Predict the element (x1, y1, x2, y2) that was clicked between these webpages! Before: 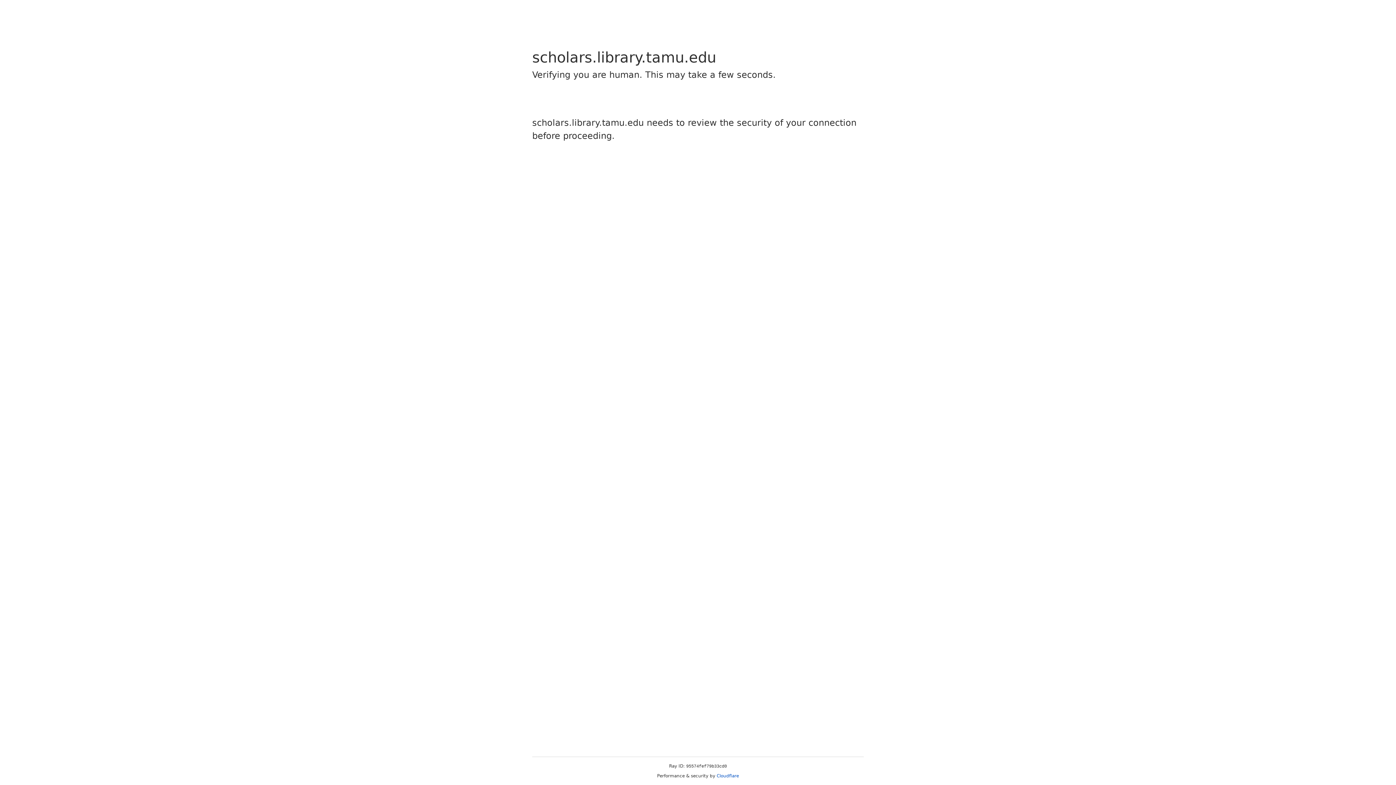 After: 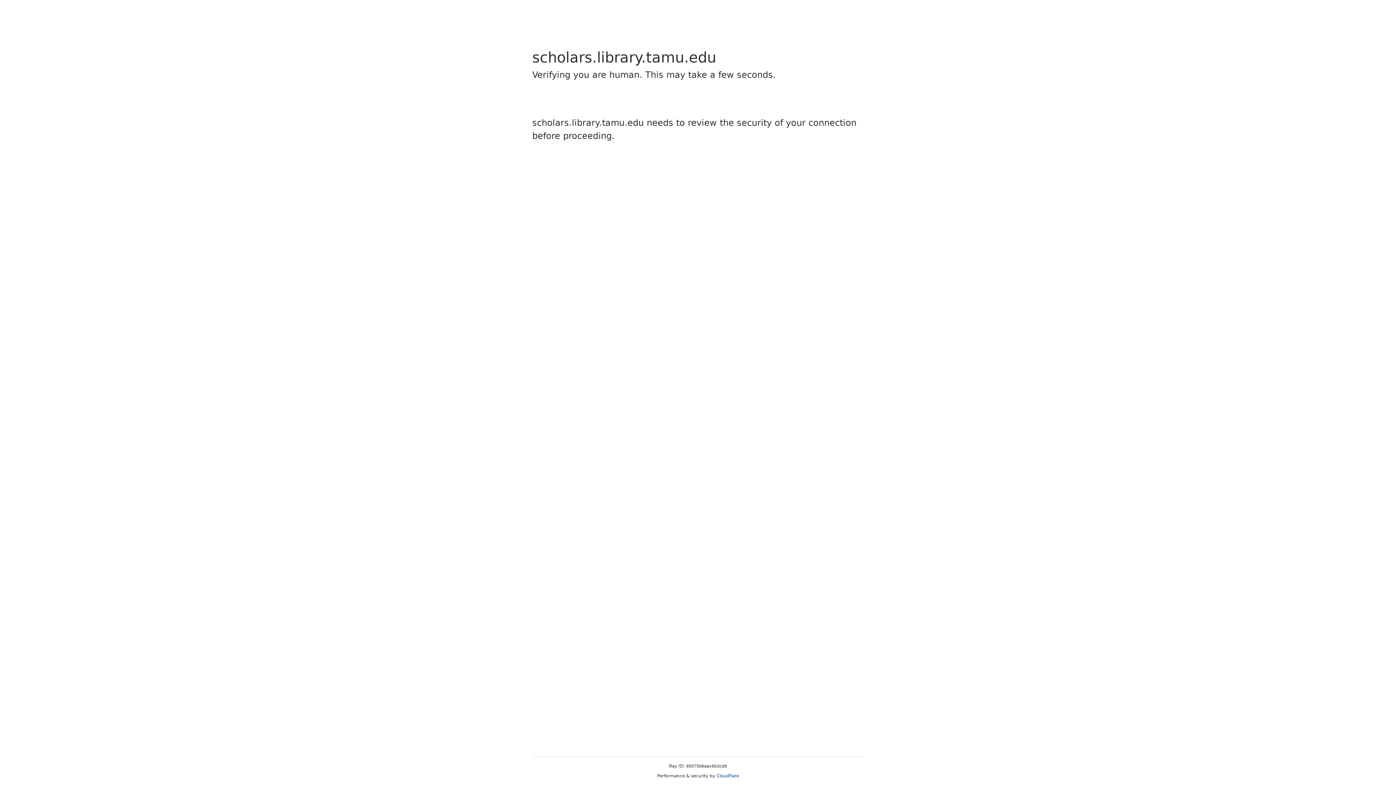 Action: label: Cloudflare bbox: (716, 773, 739, 778)